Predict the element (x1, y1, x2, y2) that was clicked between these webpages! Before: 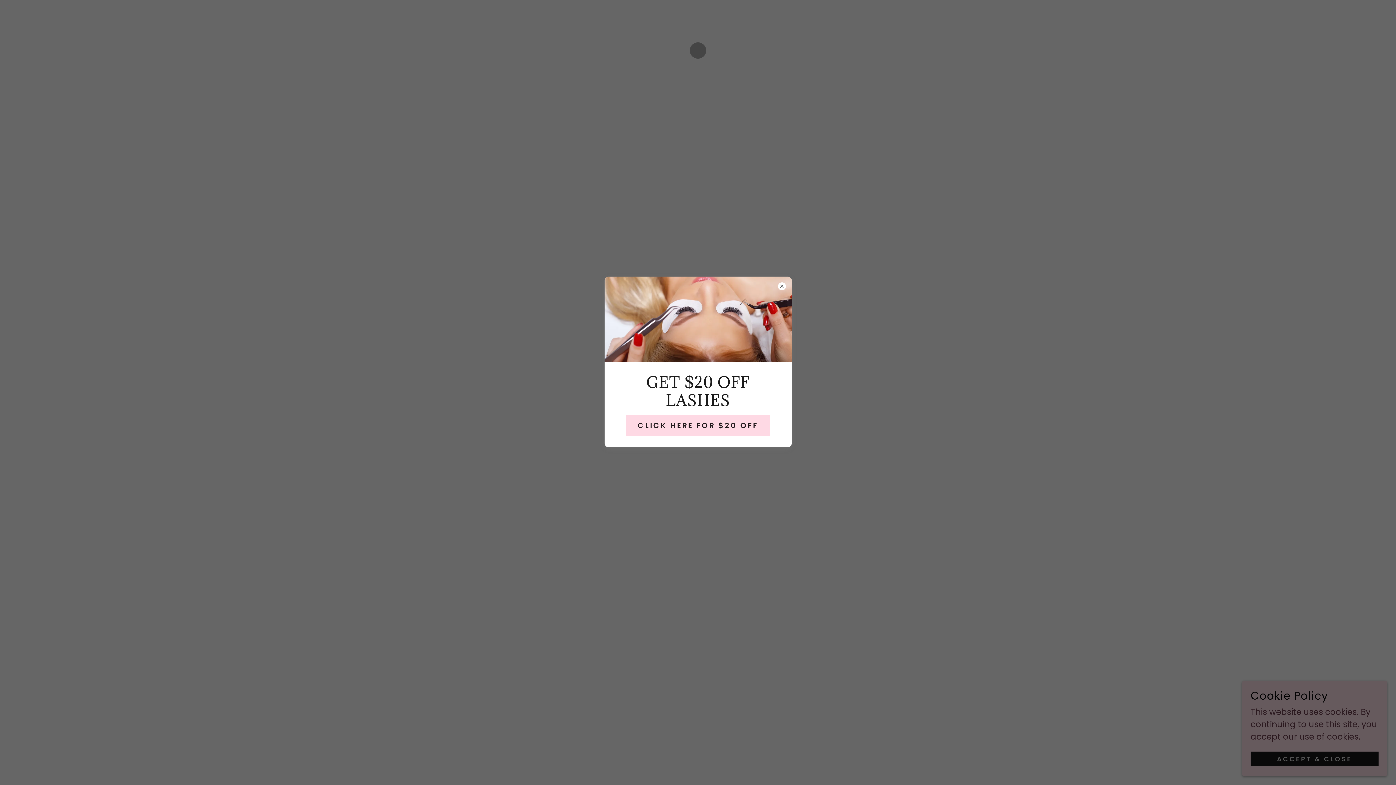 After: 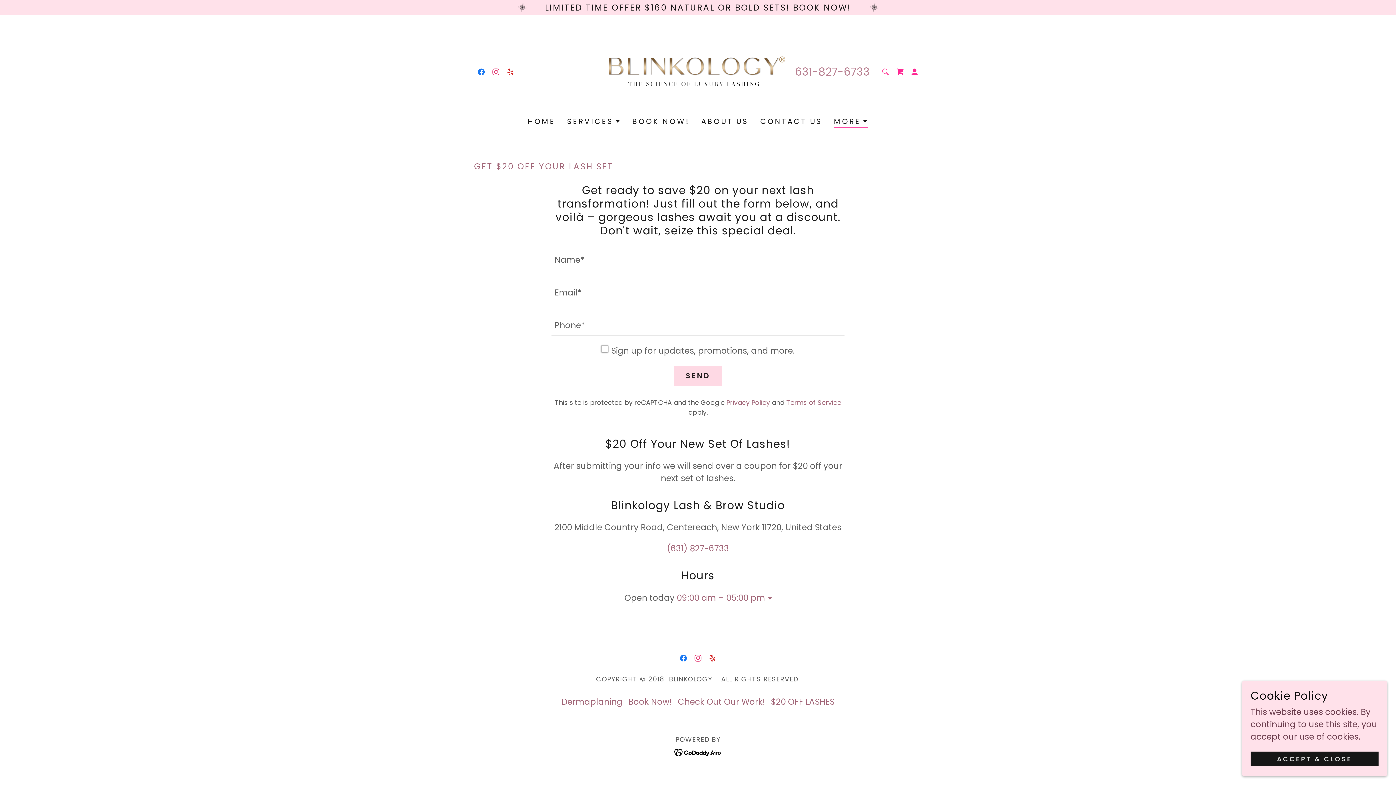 Action: bbox: (626, 415, 770, 436) label: CLICK HERE FOR $20 OFF